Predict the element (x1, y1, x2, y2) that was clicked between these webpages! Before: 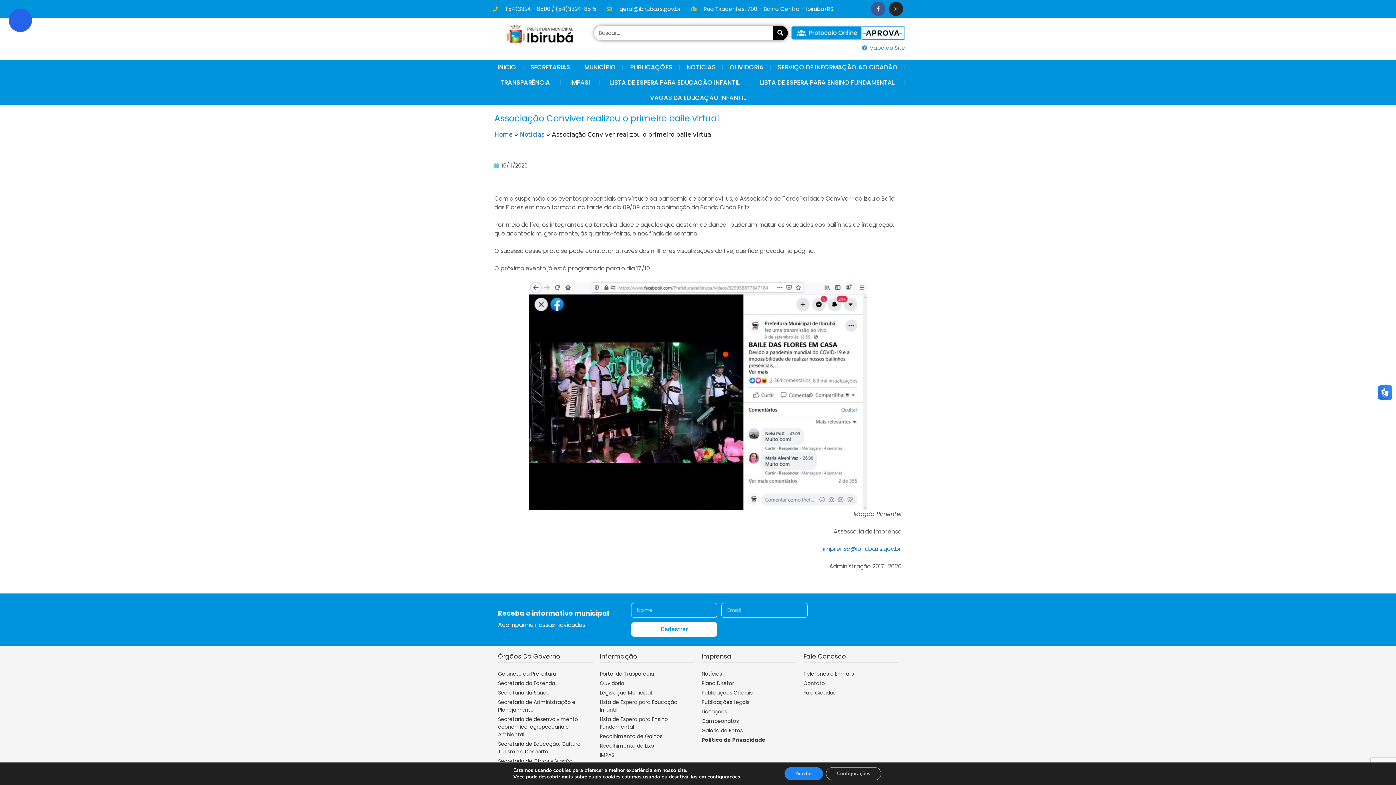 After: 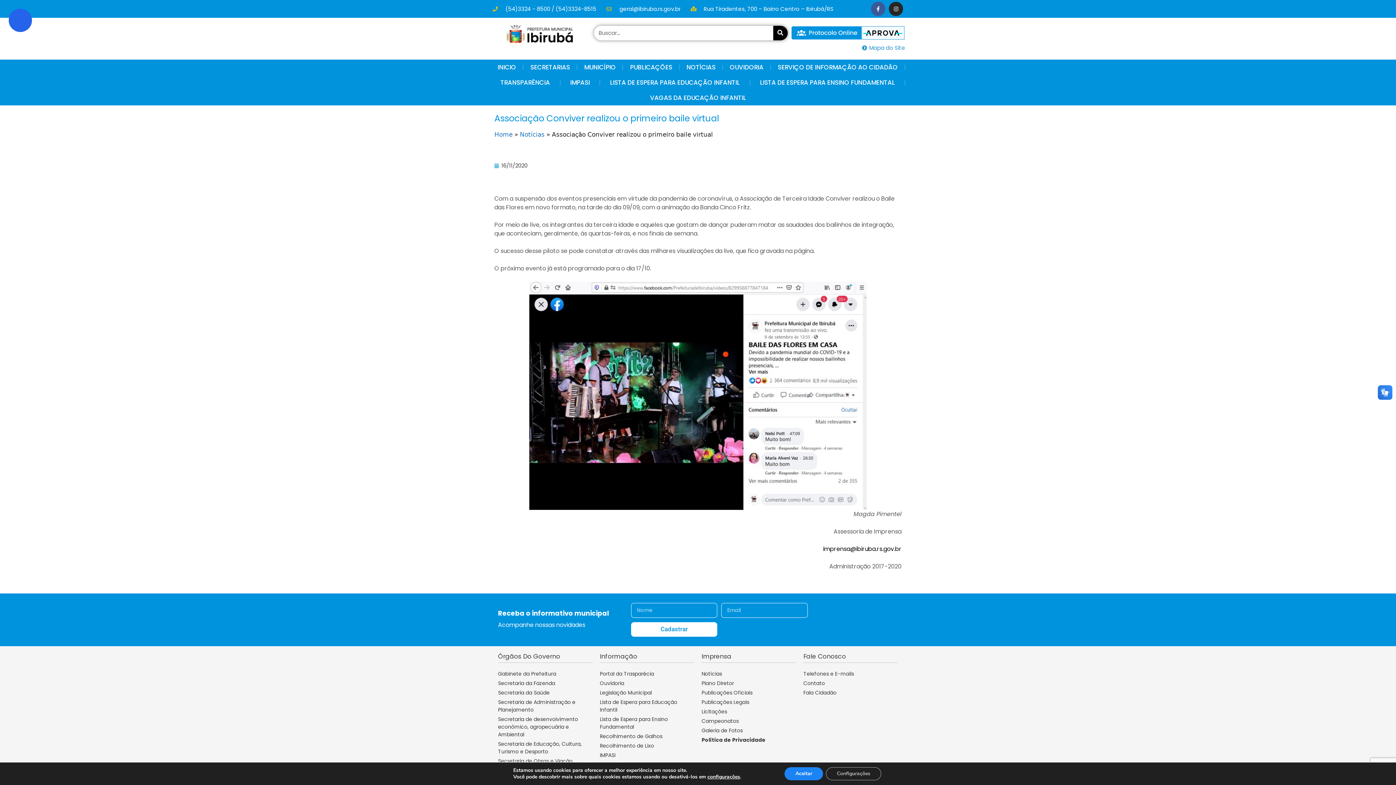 Action: label: imprensa@ibiruba.rs.gov.br bbox: (823, 544, 901, 553)